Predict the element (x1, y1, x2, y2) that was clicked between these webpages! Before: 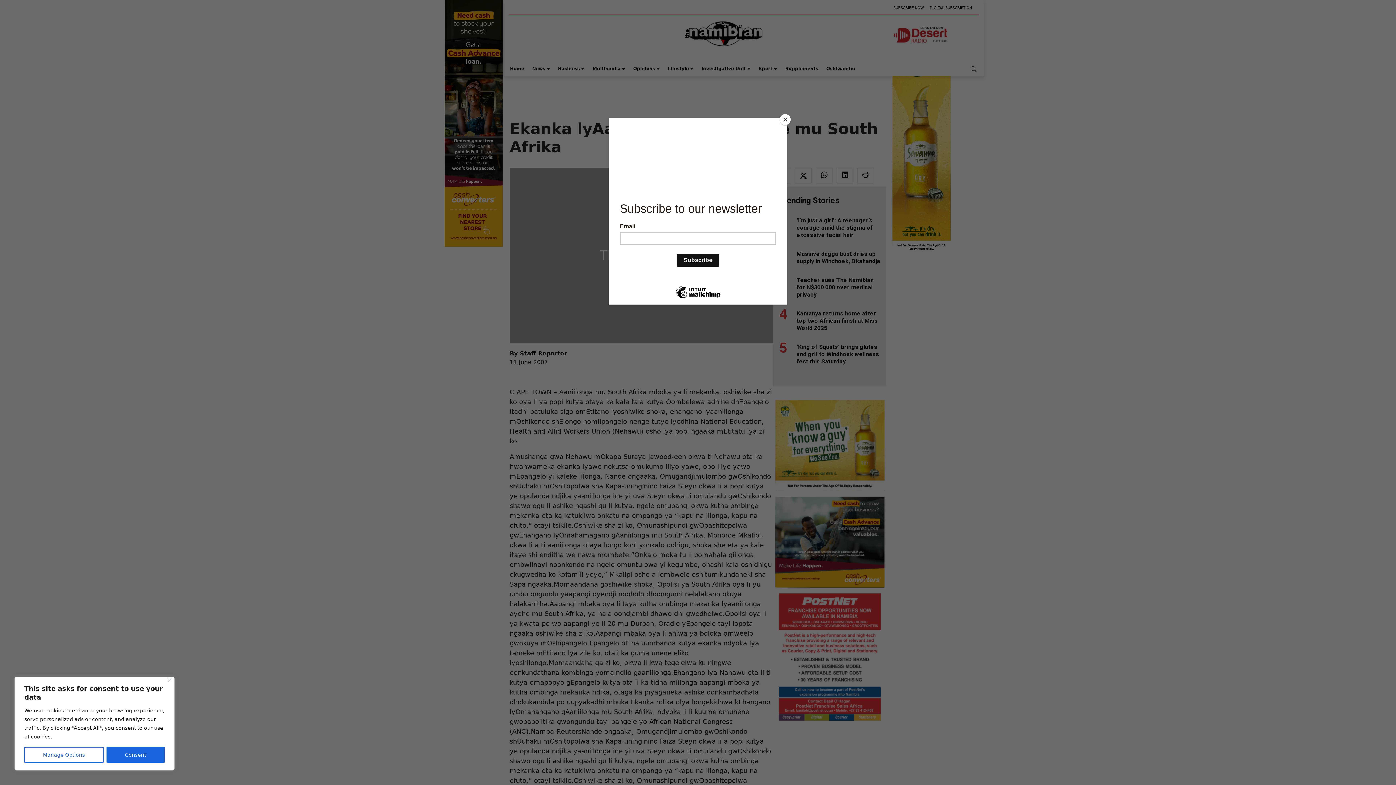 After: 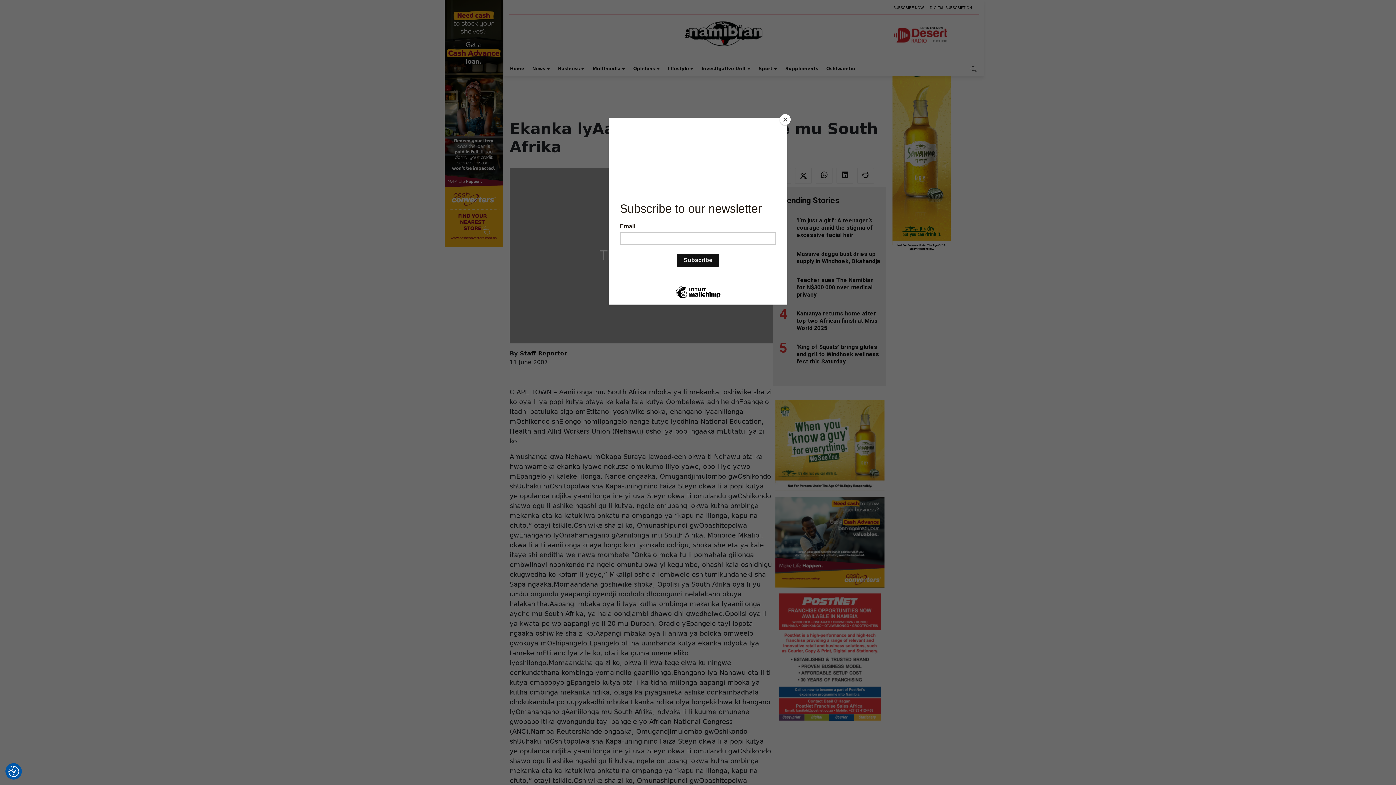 Action: bbox: (168, 678, 171, 682) label: Close